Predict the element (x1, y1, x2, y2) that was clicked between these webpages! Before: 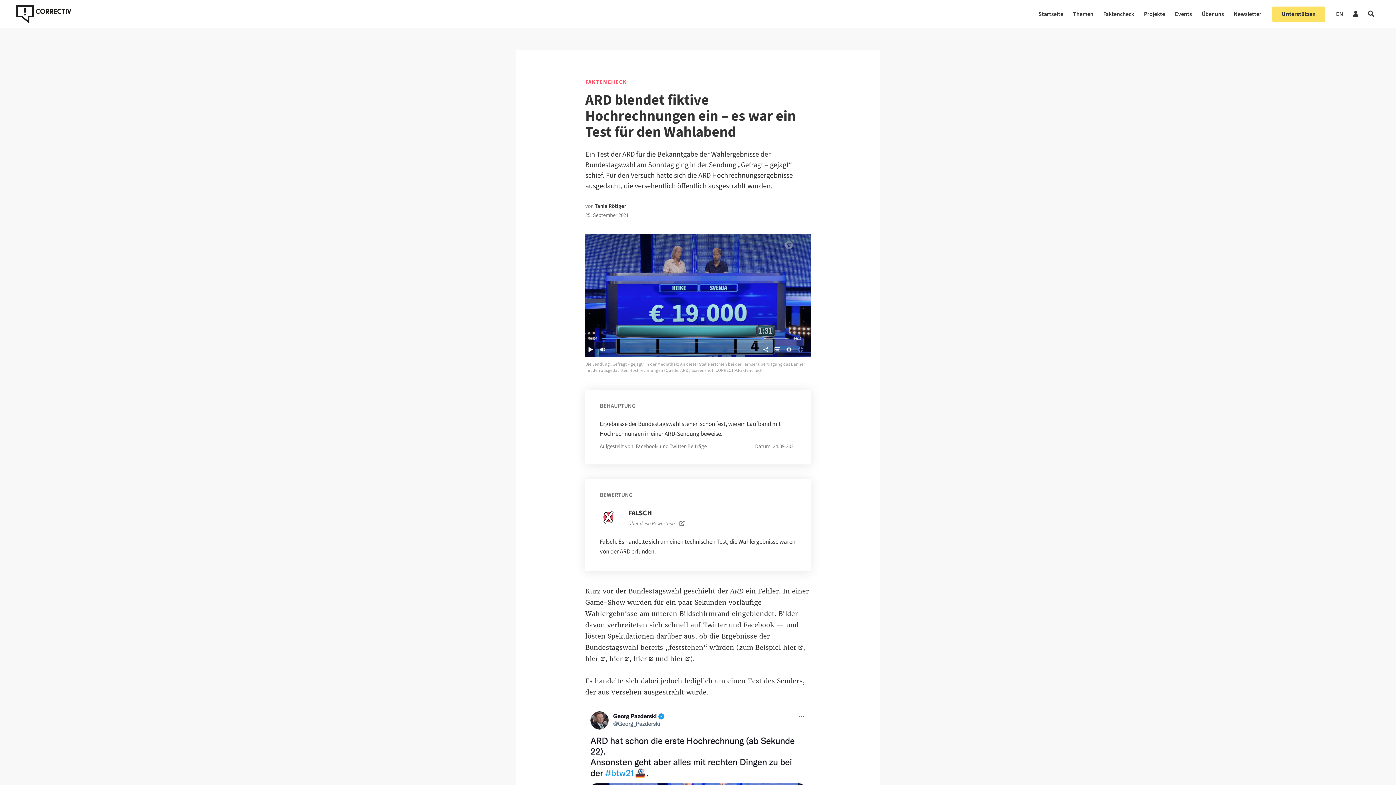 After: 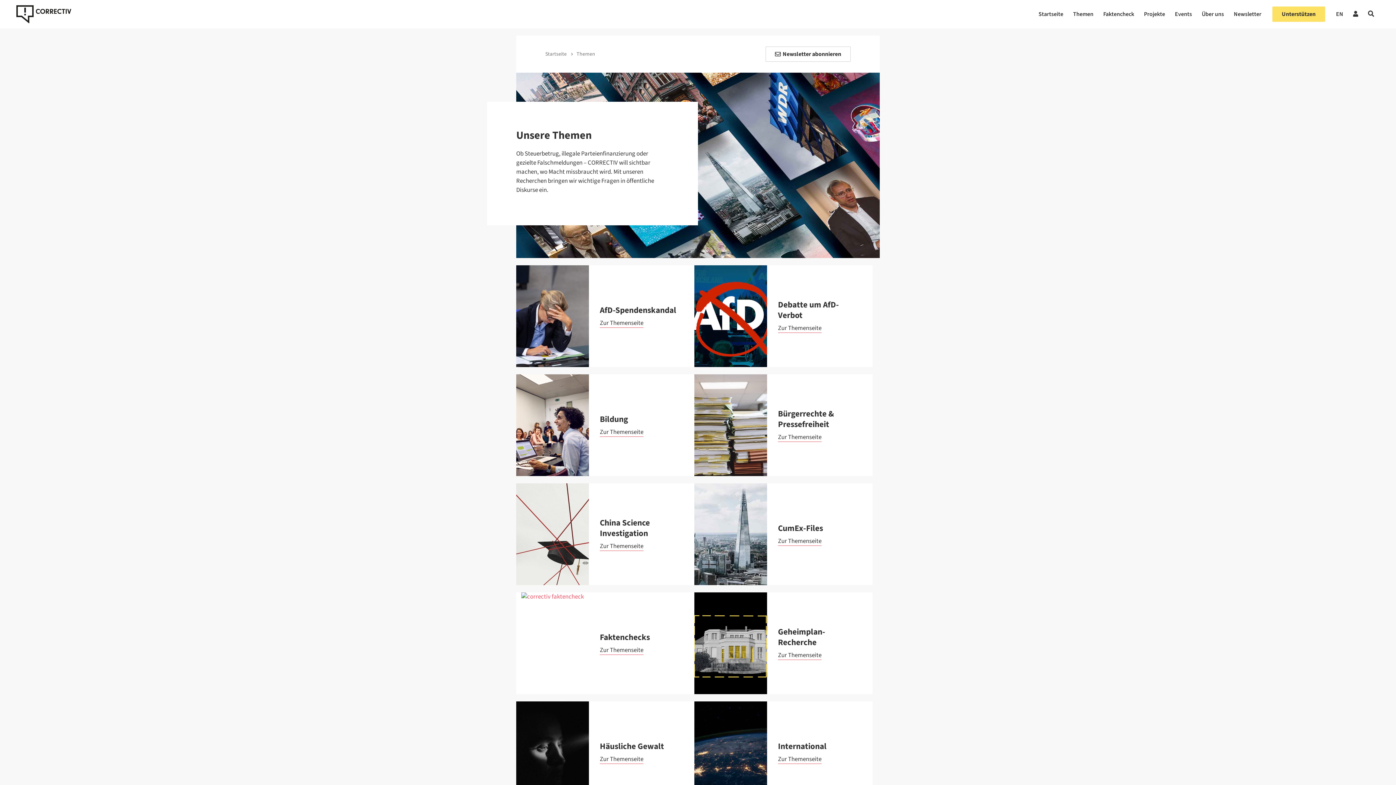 Action: bbox: (1073, 10, 1093, 17) label: Themen